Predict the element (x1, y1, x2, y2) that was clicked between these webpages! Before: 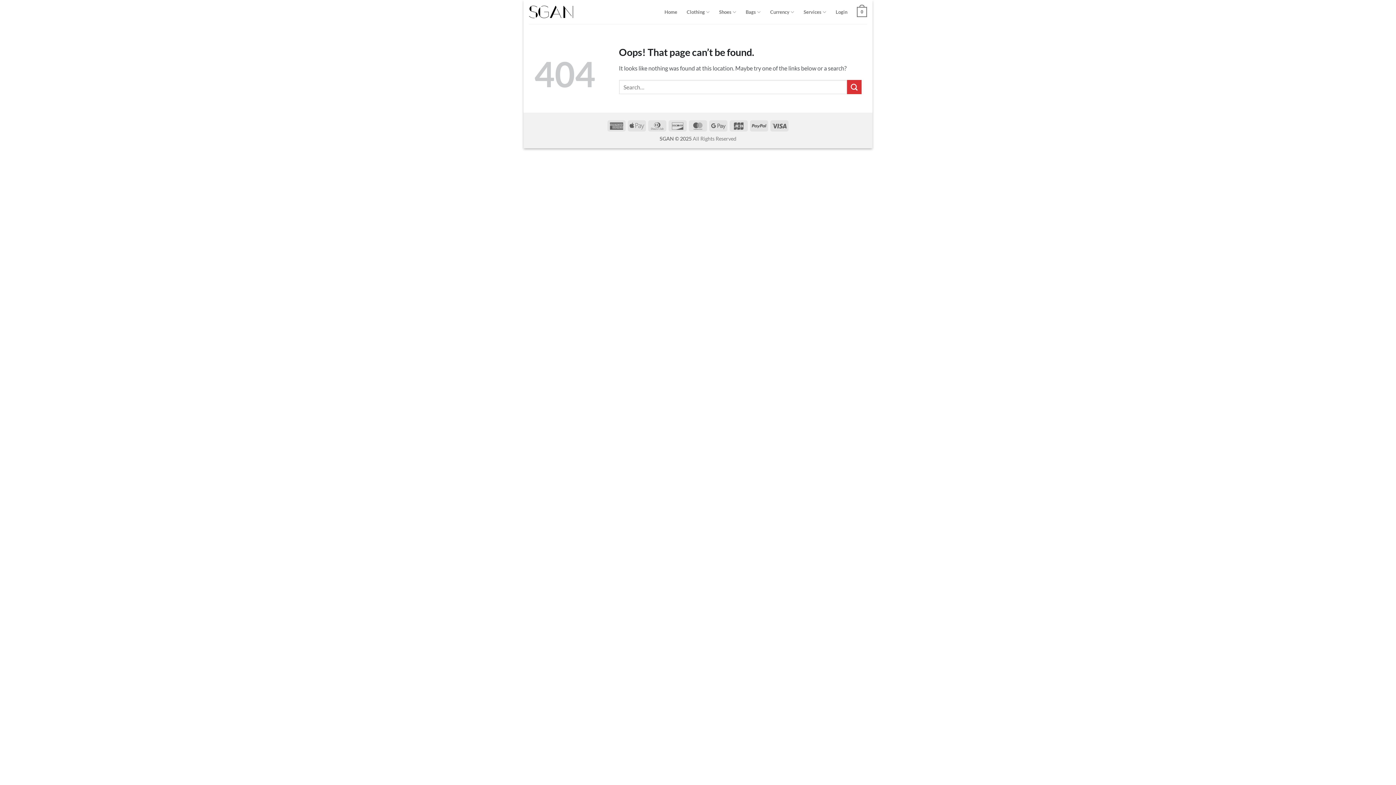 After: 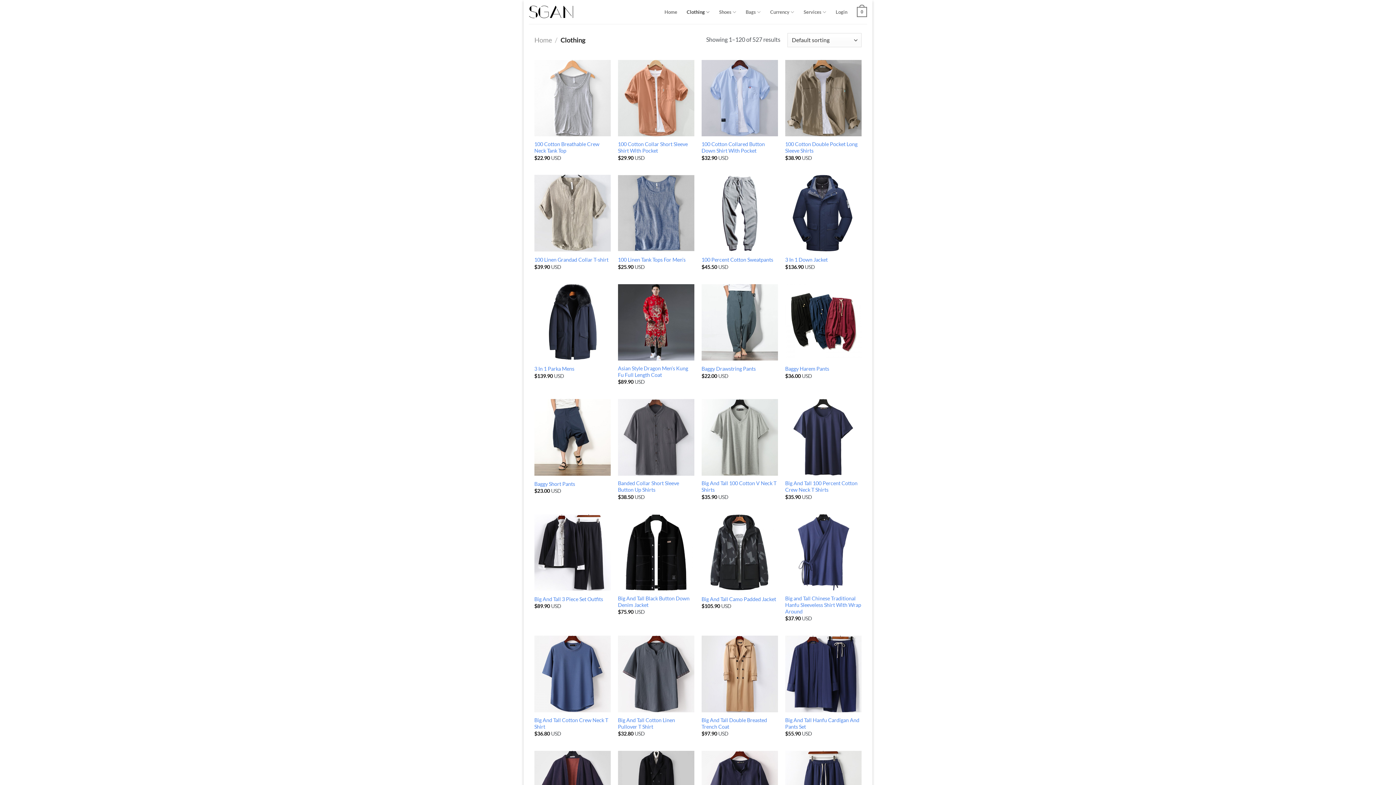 Action: bbox: (686, 4, 709, 19) label: Clothing